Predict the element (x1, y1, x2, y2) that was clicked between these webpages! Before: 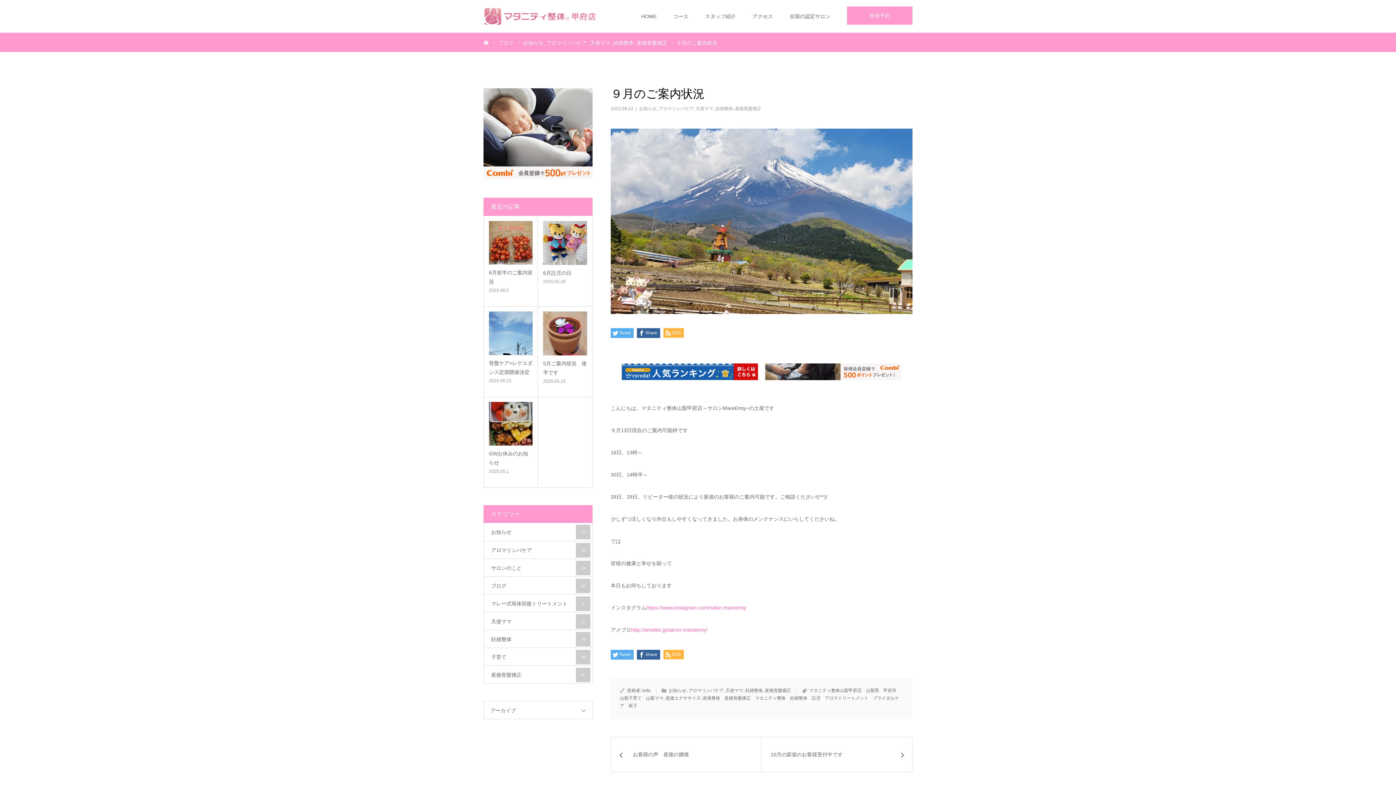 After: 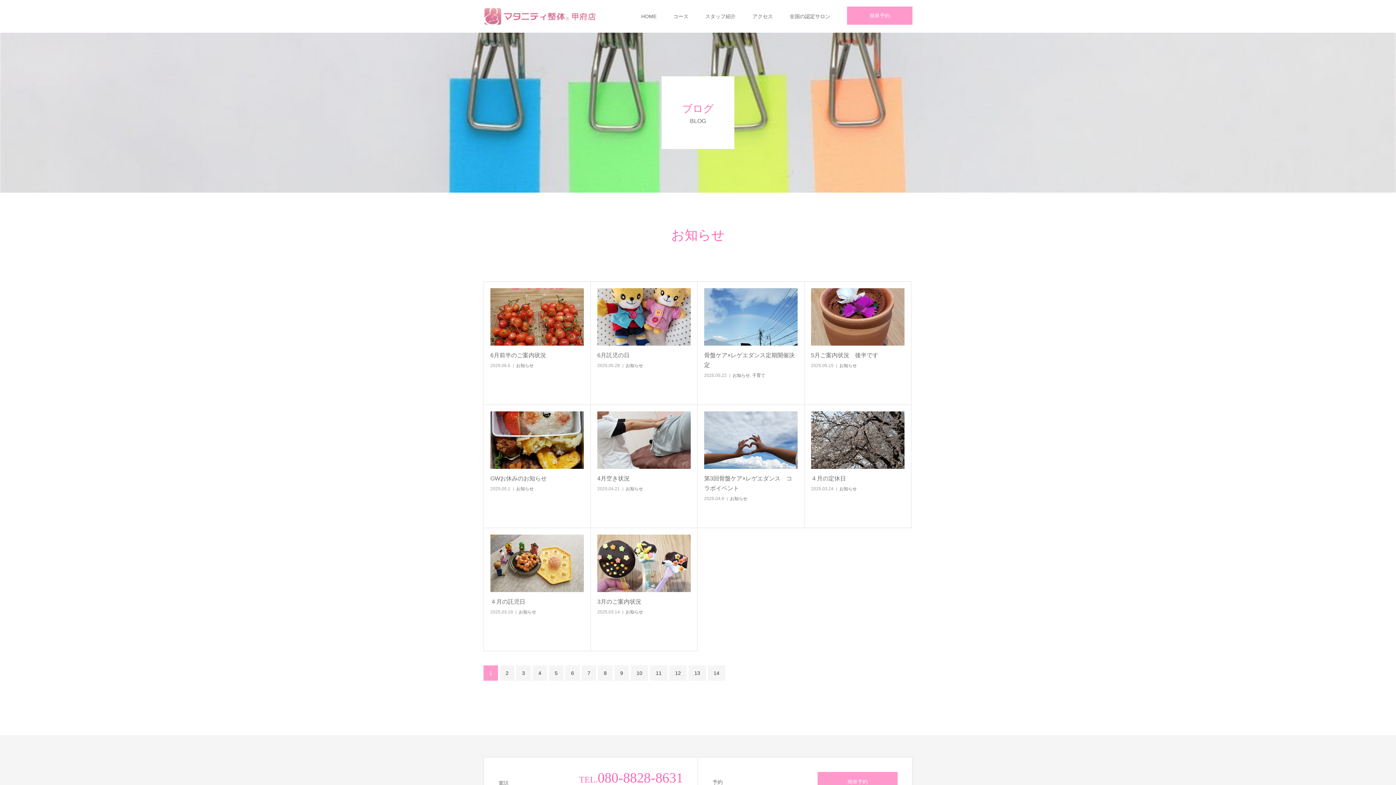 Action: label: お知らせ
137 bbox: (483, 523, 592, 541)